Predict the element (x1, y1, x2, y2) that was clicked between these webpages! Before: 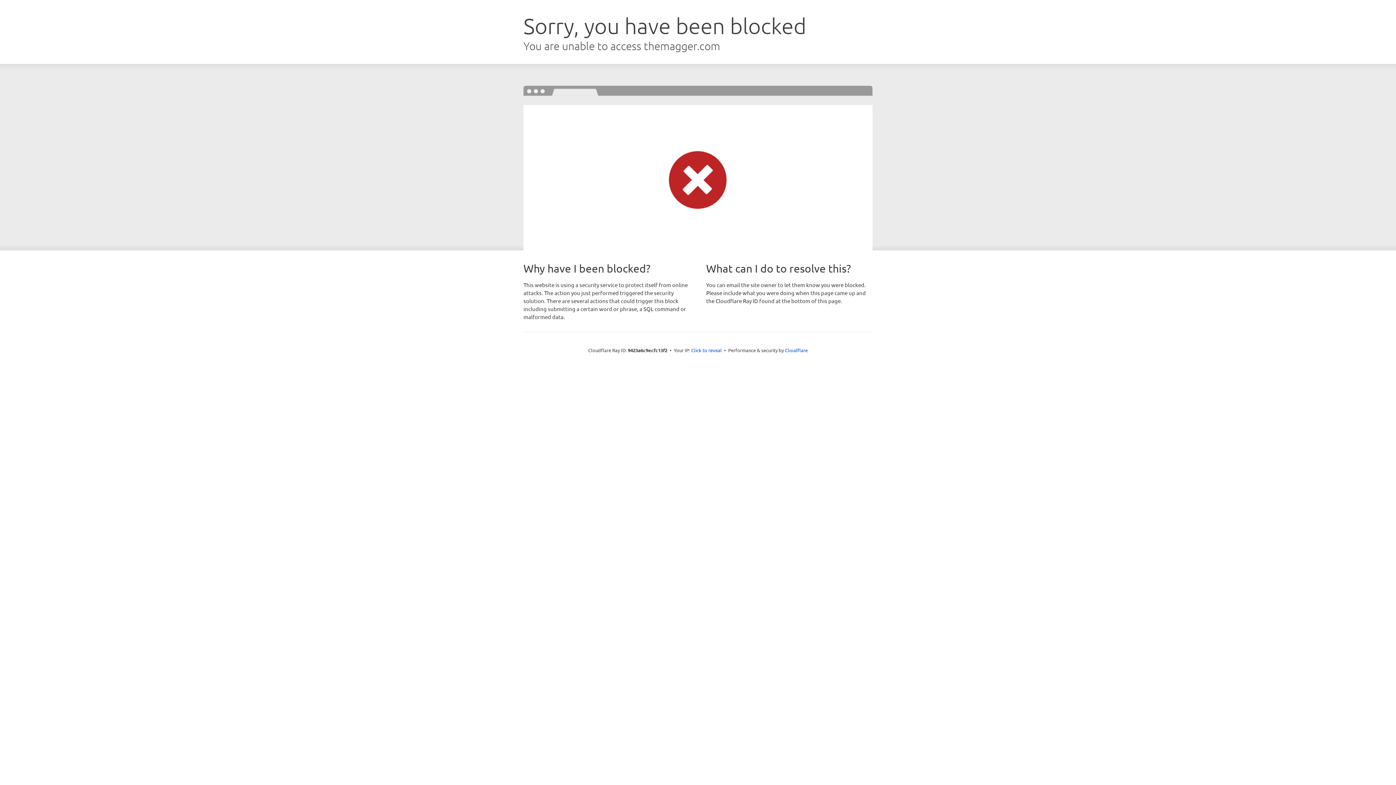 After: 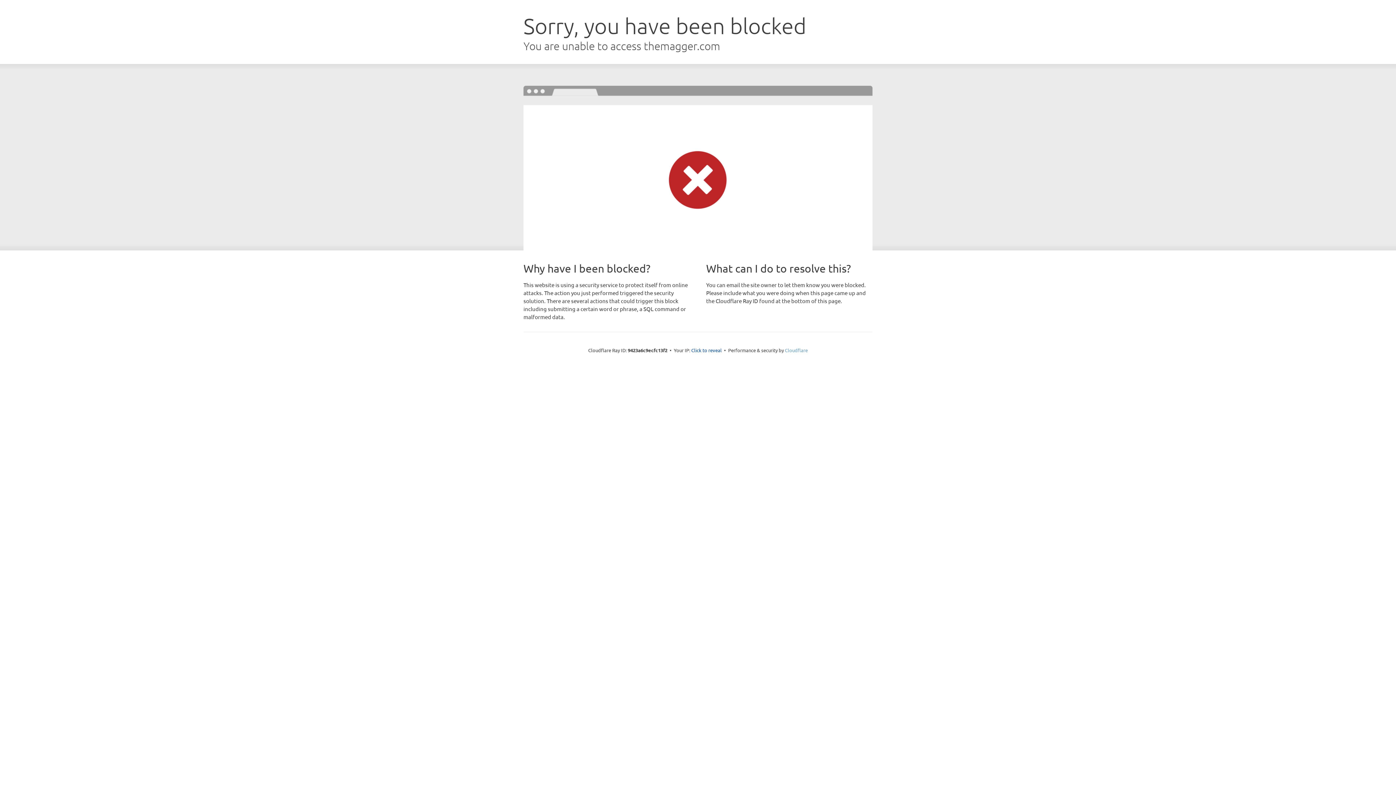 Action: bbox: (785, 347, 808, 353) label: Cloudflare